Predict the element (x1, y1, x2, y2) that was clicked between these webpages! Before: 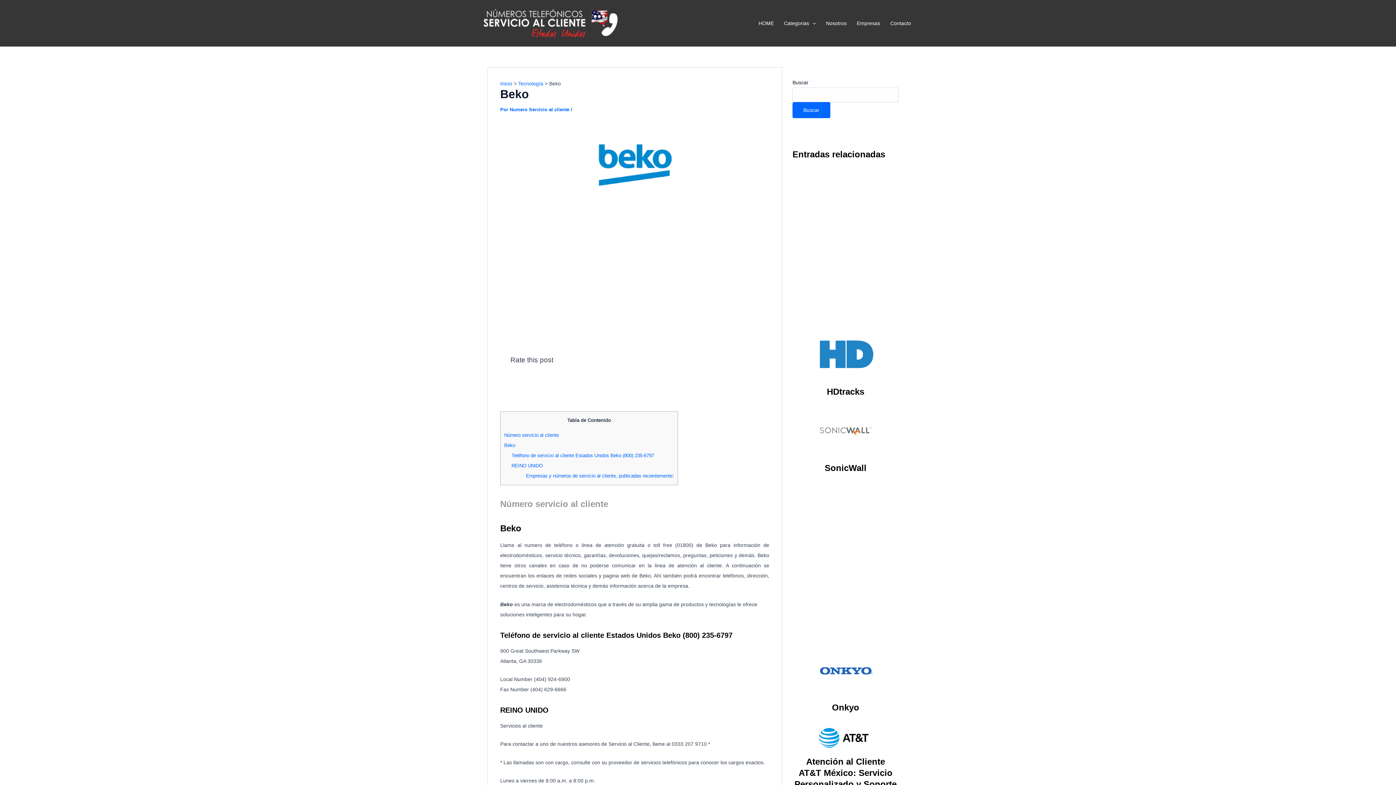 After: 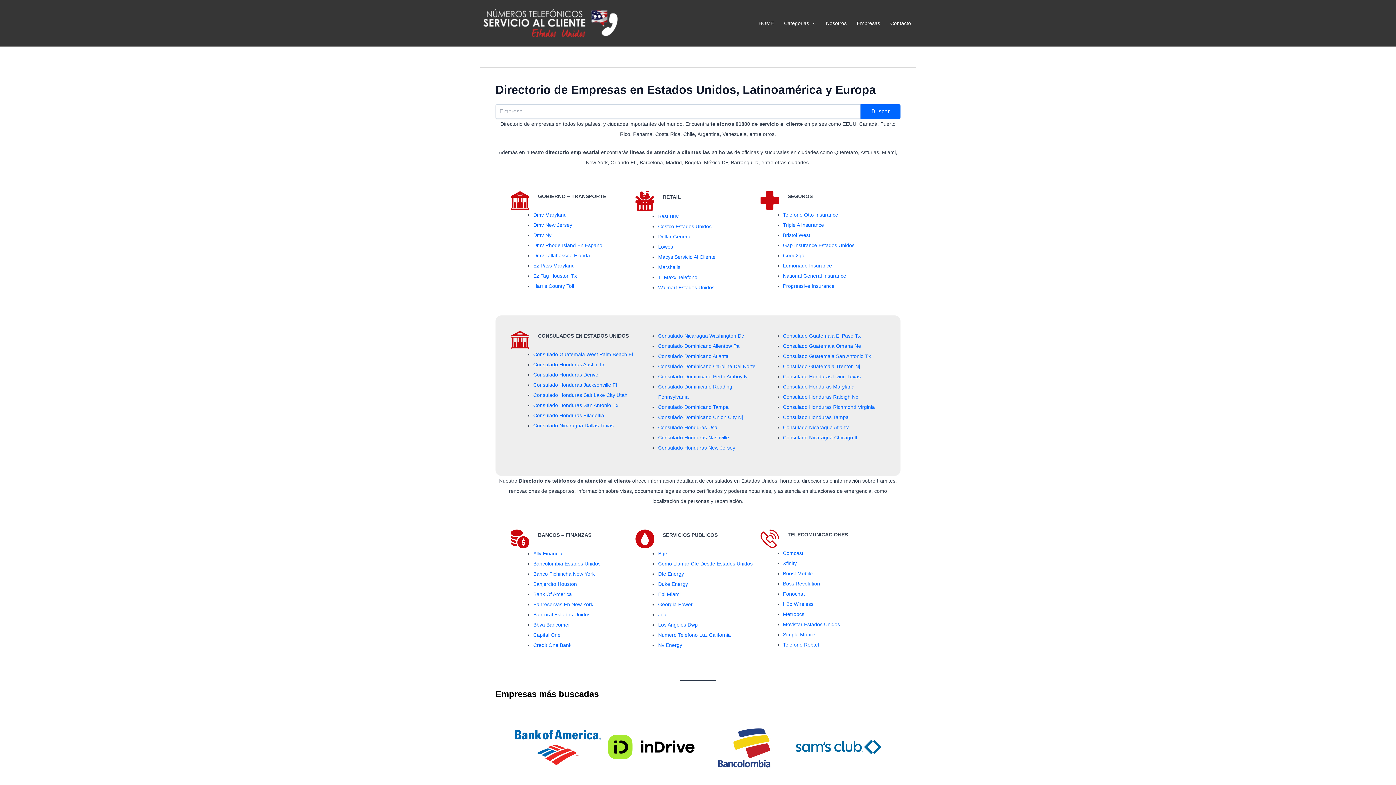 Action: bbox: (500, 80, 512, 86) label: Inicio